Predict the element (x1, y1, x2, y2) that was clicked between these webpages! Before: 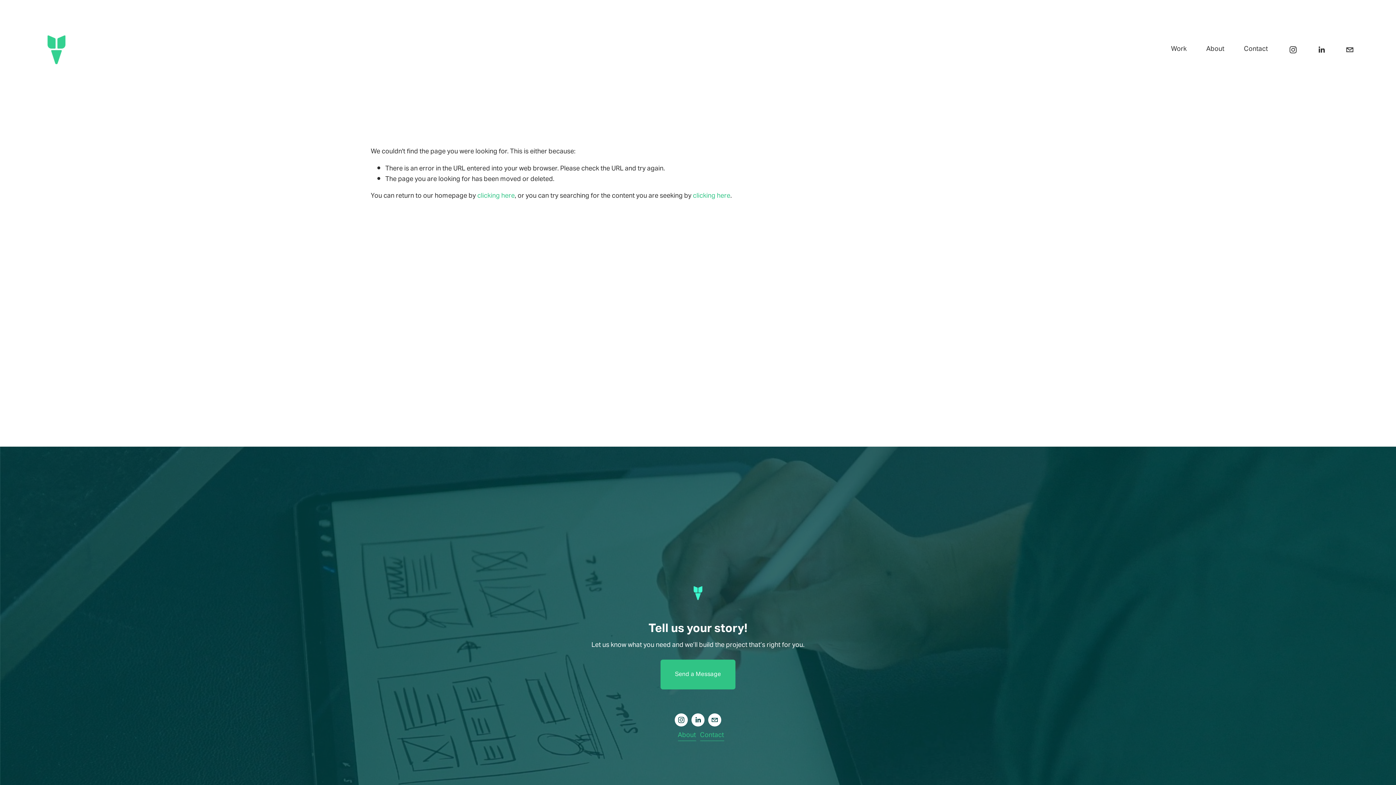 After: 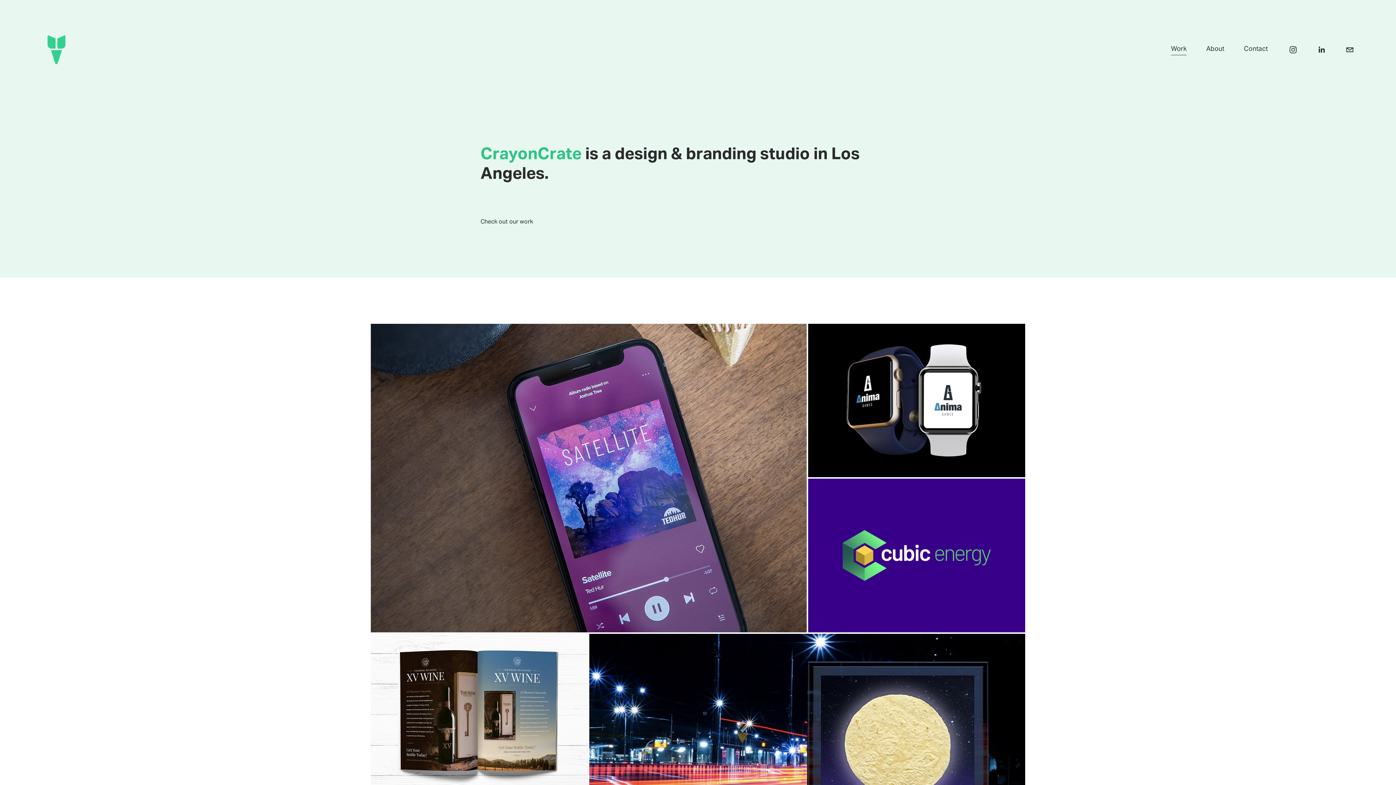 Action: bbox: (41, 34, 71, 64)